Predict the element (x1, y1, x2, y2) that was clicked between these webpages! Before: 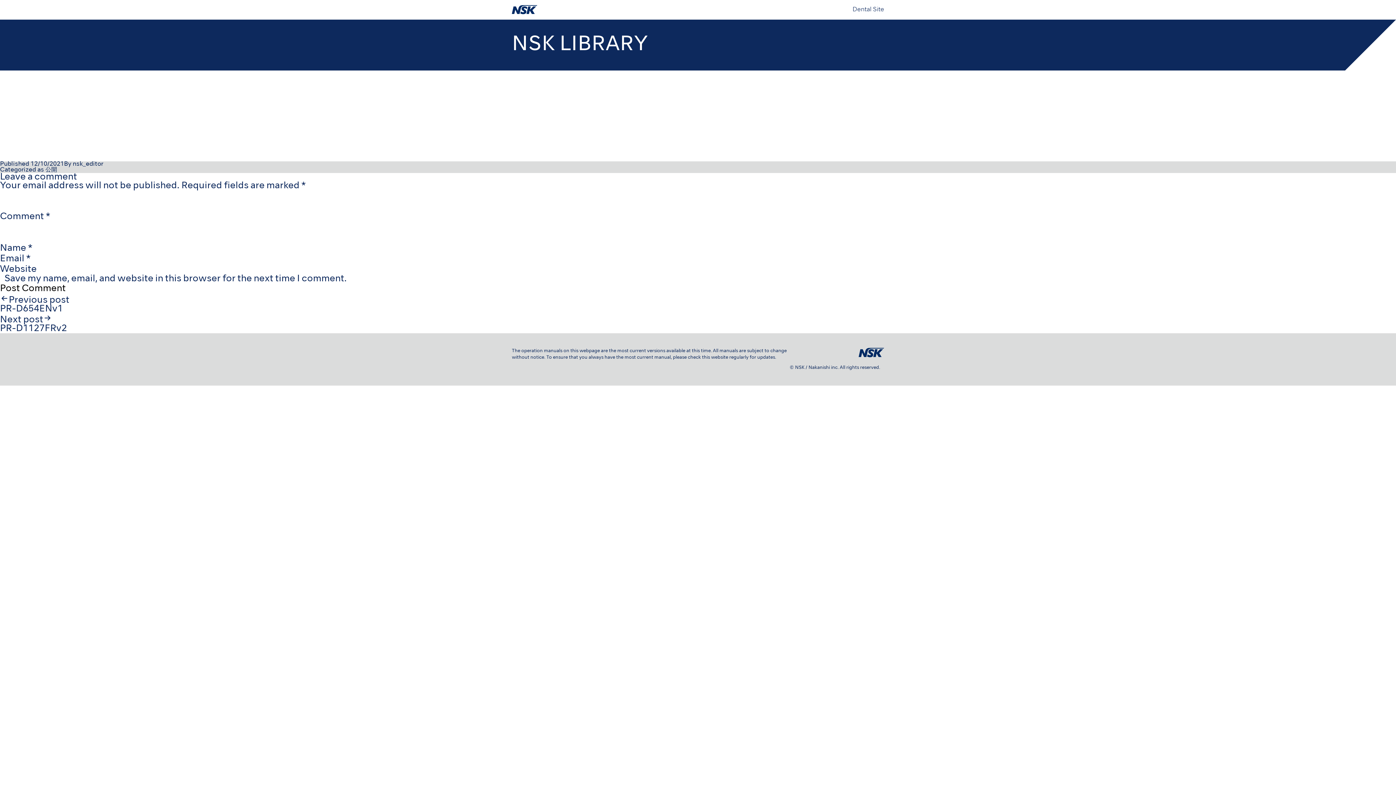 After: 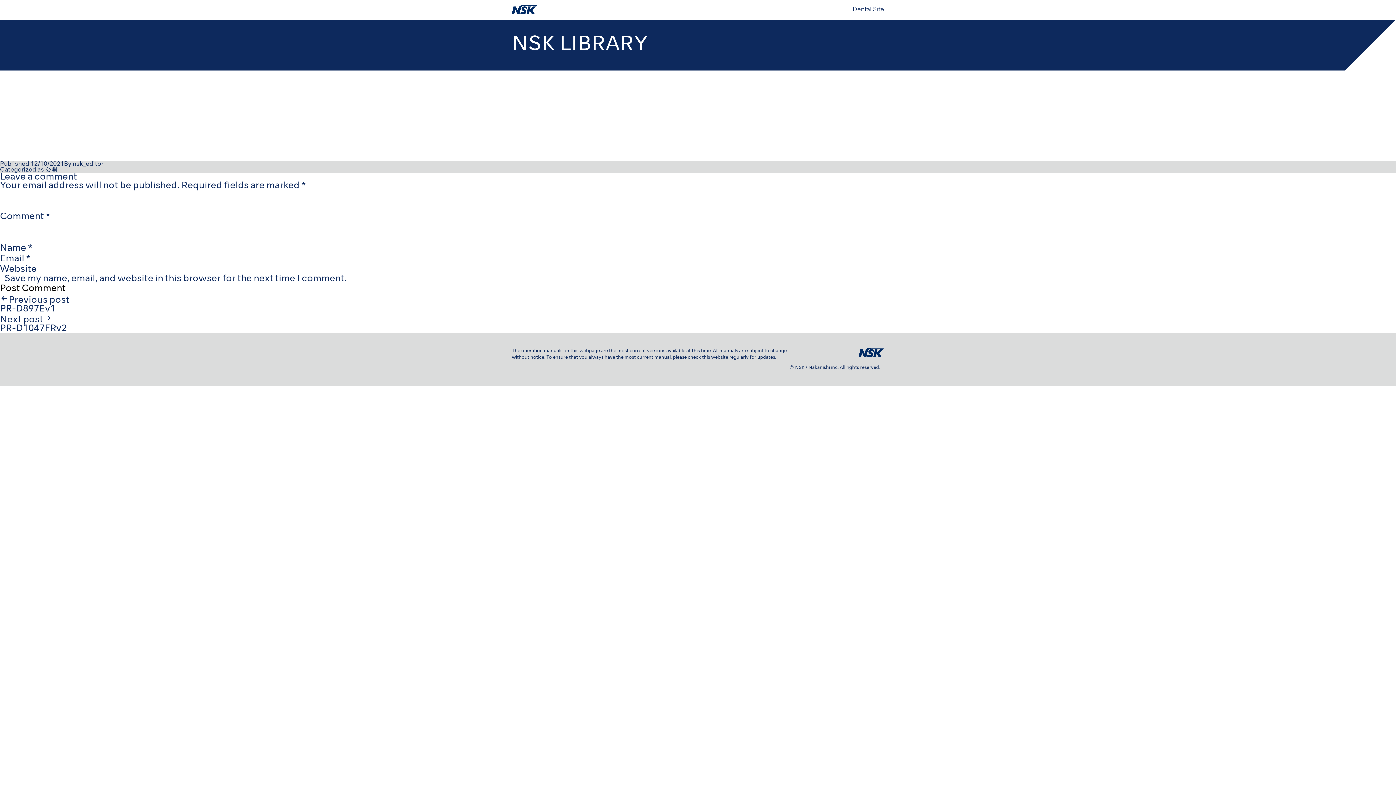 Action: label: Previous post

PR-D654ENv1 bbox: (0, 294, 1396, 313)